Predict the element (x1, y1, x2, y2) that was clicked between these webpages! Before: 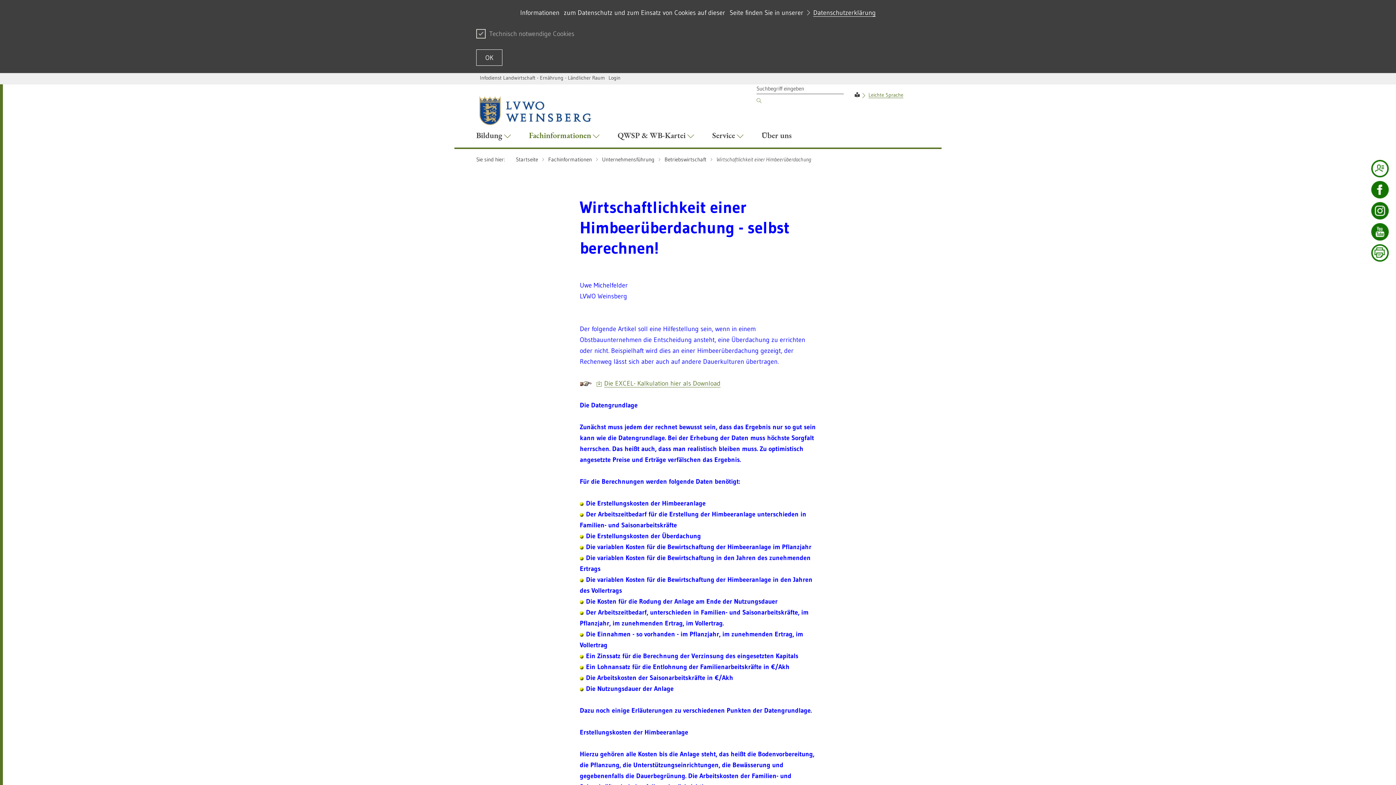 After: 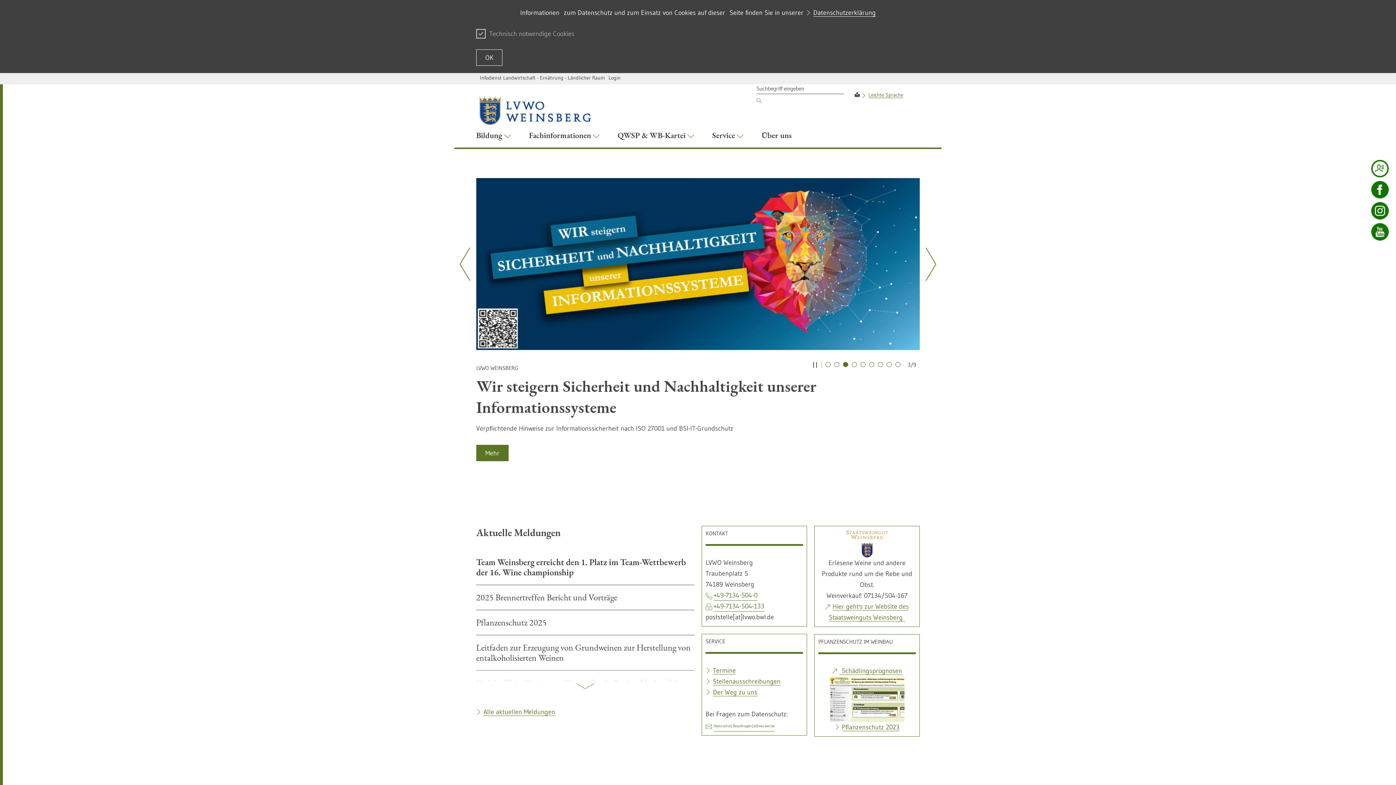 Action: label: Startseite bbox: (516, 155, 538, 163)